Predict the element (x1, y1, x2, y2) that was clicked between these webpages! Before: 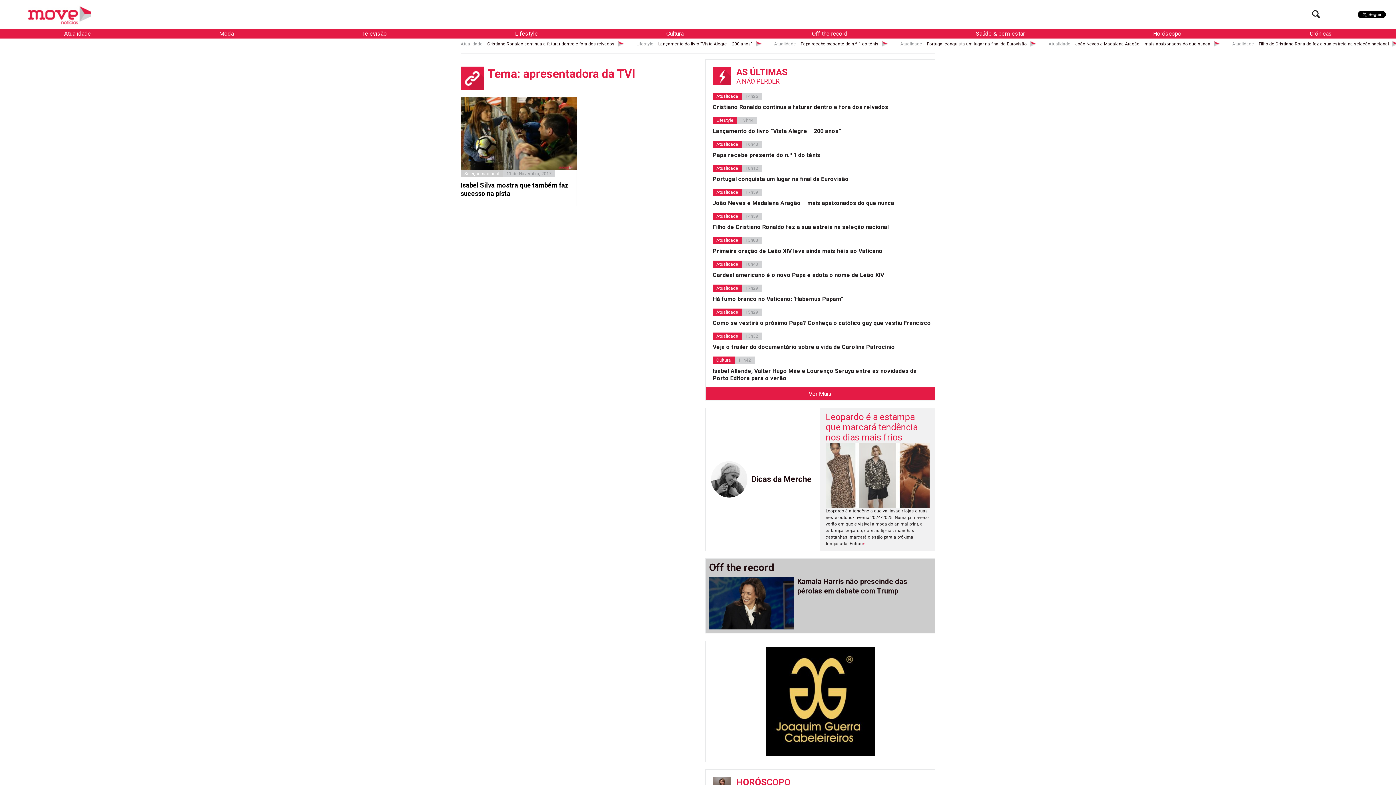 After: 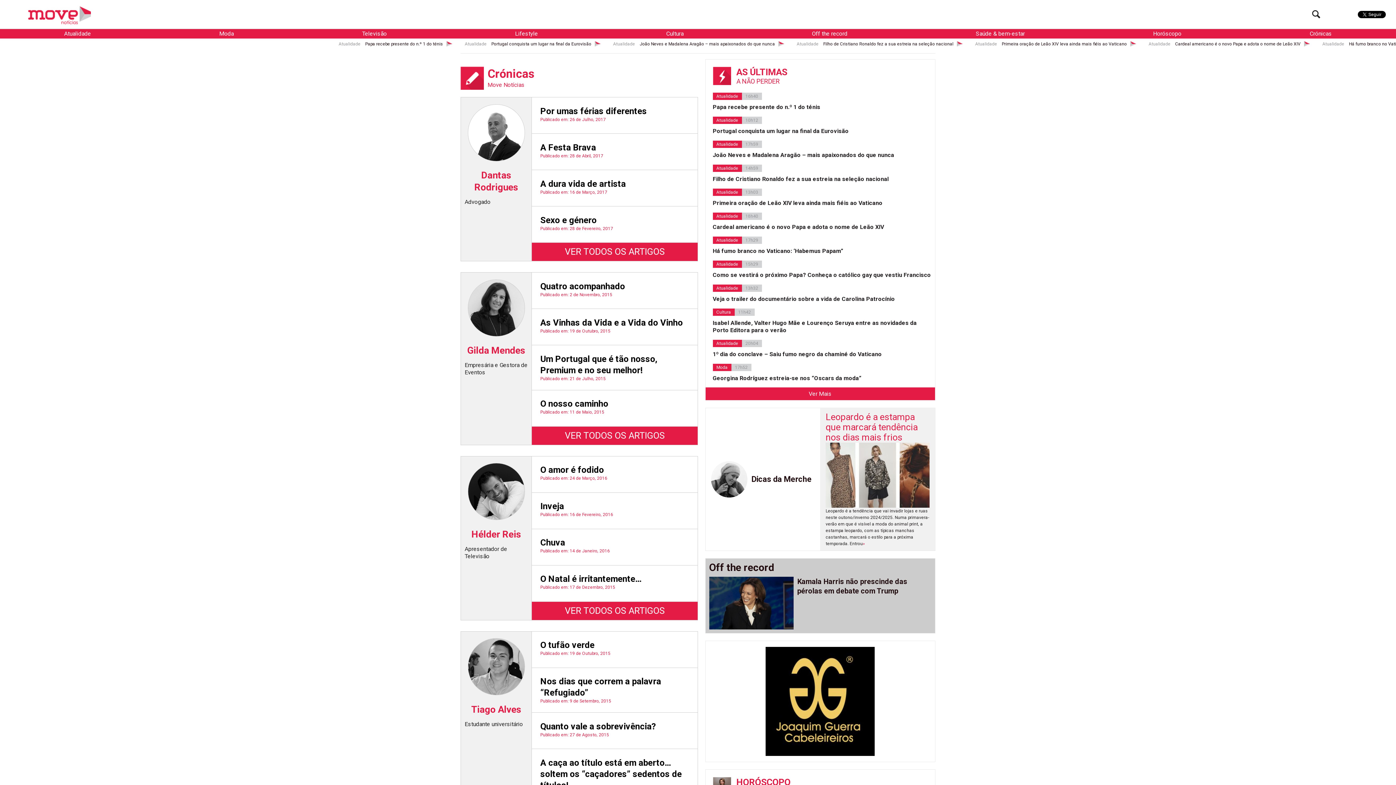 Action: label: Crónicas bbox: (1245, 29, 1396, 38)